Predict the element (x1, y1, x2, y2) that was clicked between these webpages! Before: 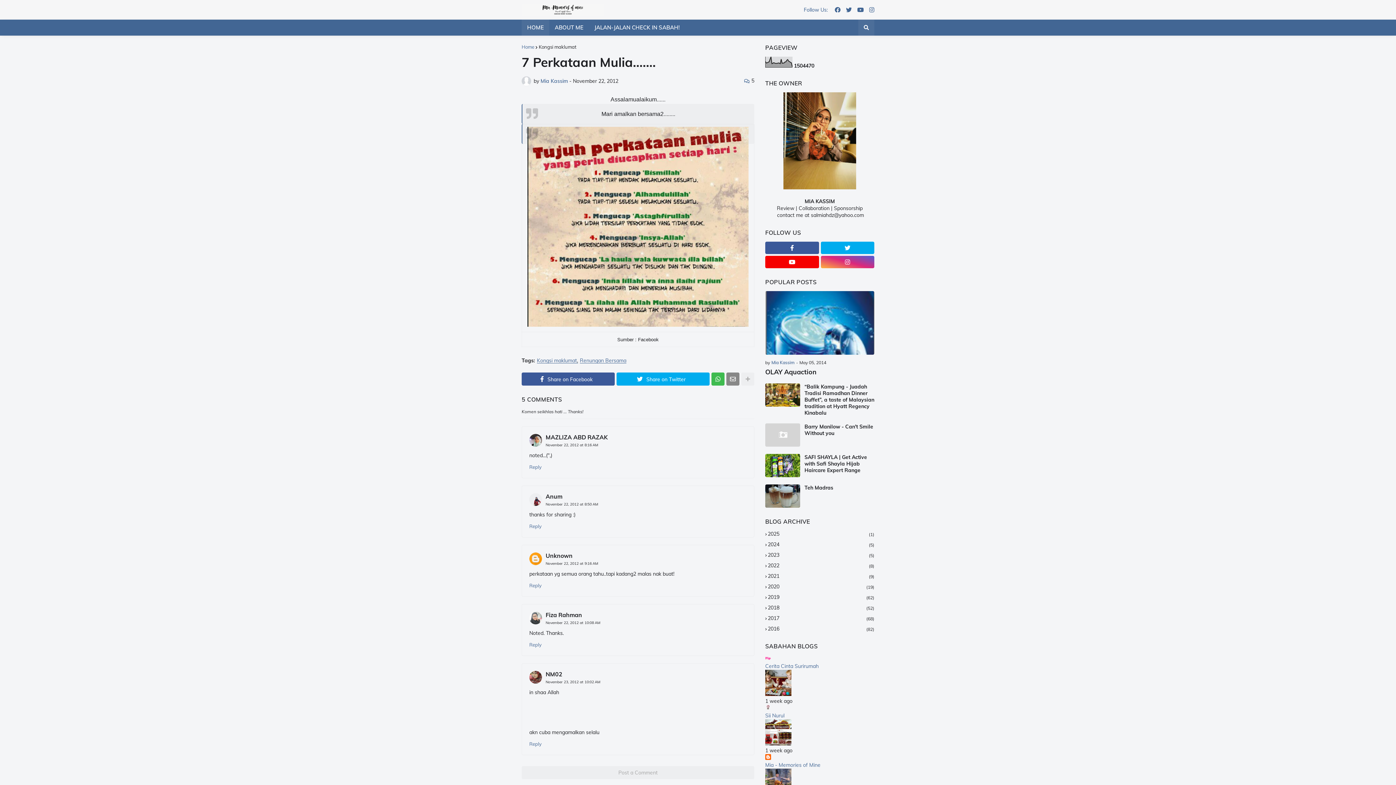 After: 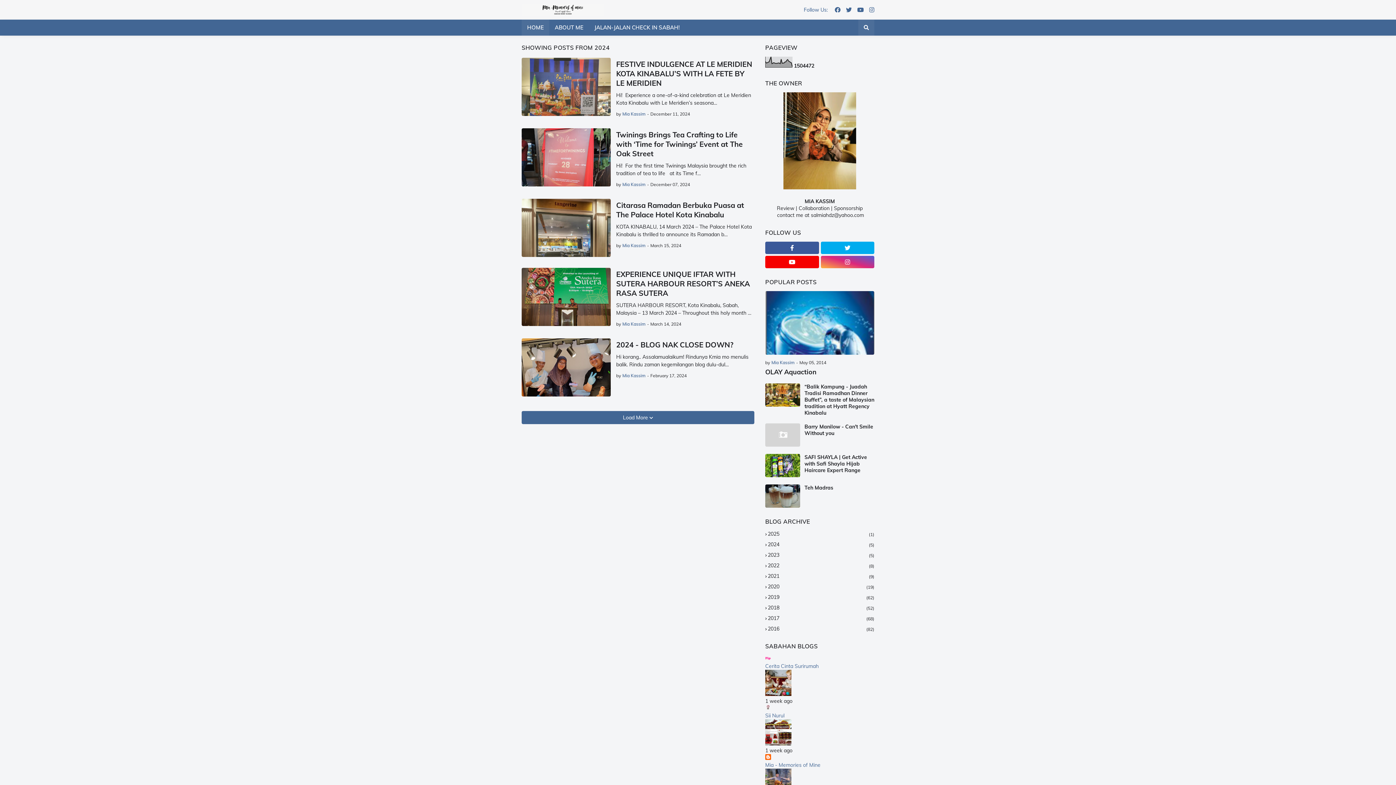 Action: bbox: (765, 539, 874, 550) label: 2024
(5)